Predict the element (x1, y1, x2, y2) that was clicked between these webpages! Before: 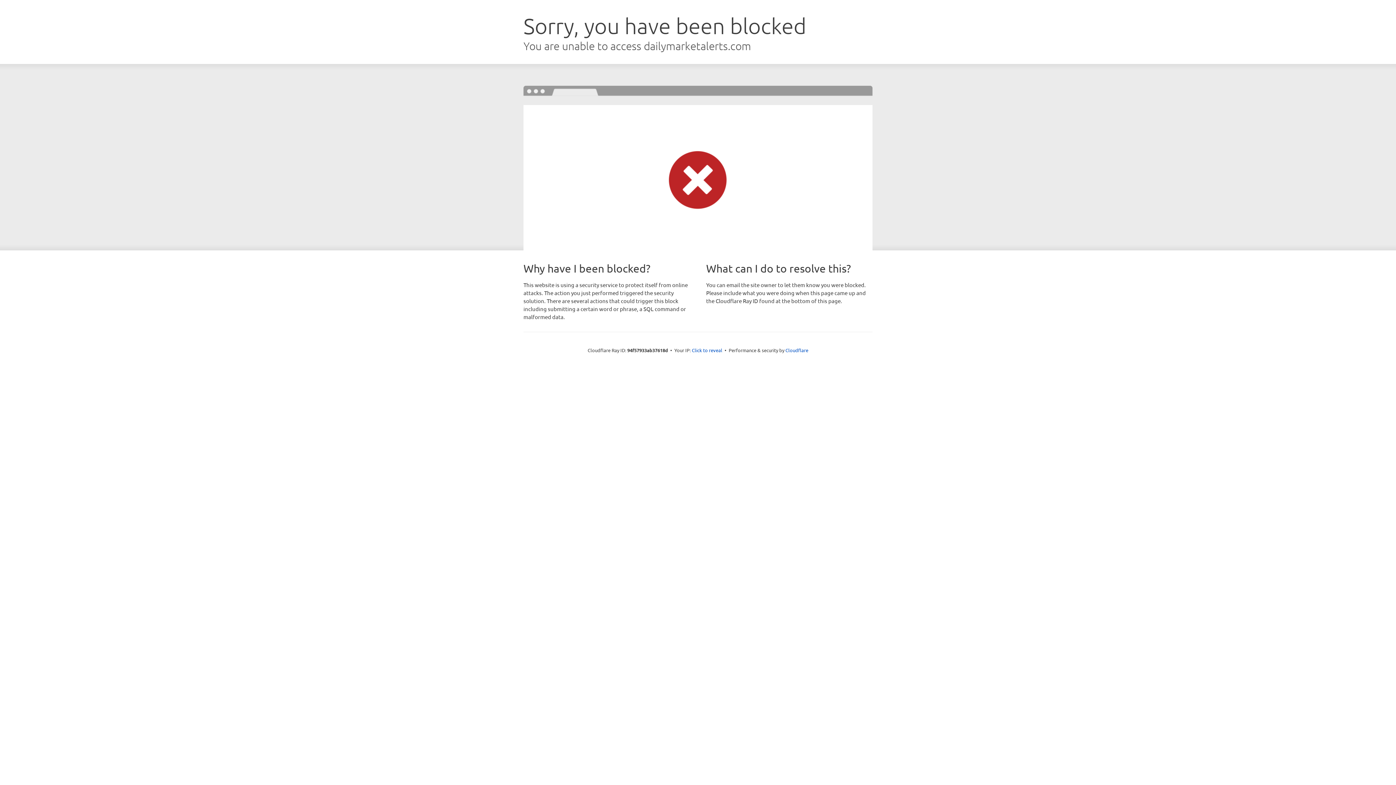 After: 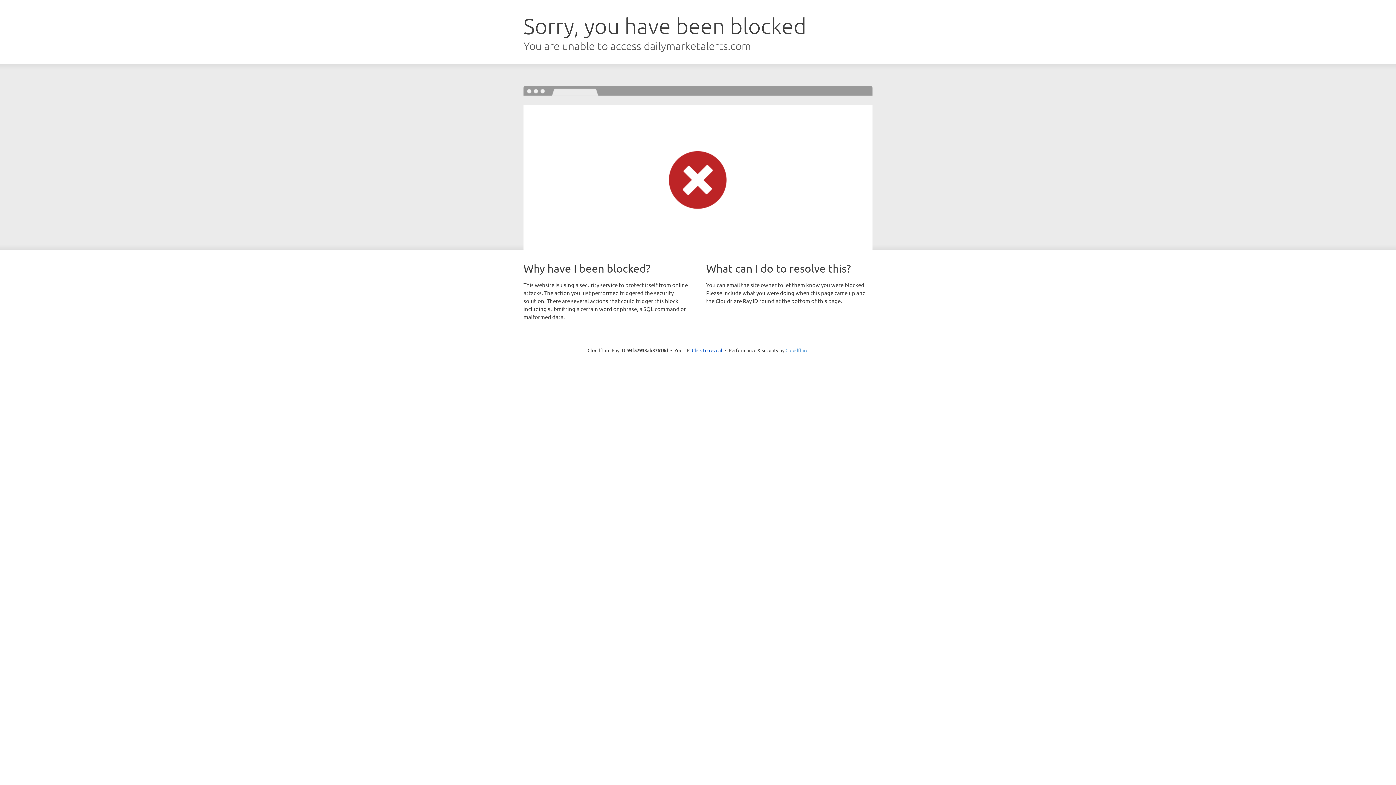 Action: bbox: (785, 347, 808, 353) label: Cloudflare